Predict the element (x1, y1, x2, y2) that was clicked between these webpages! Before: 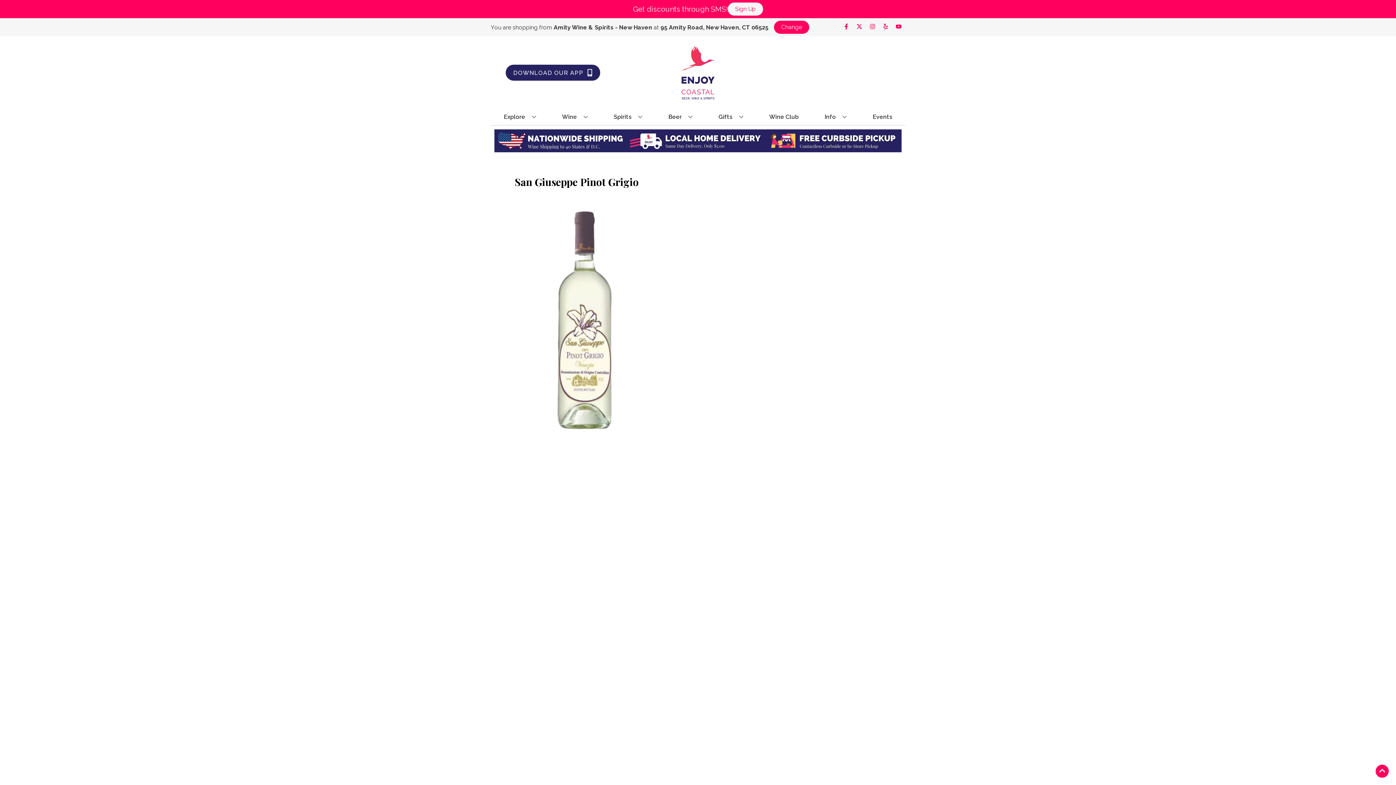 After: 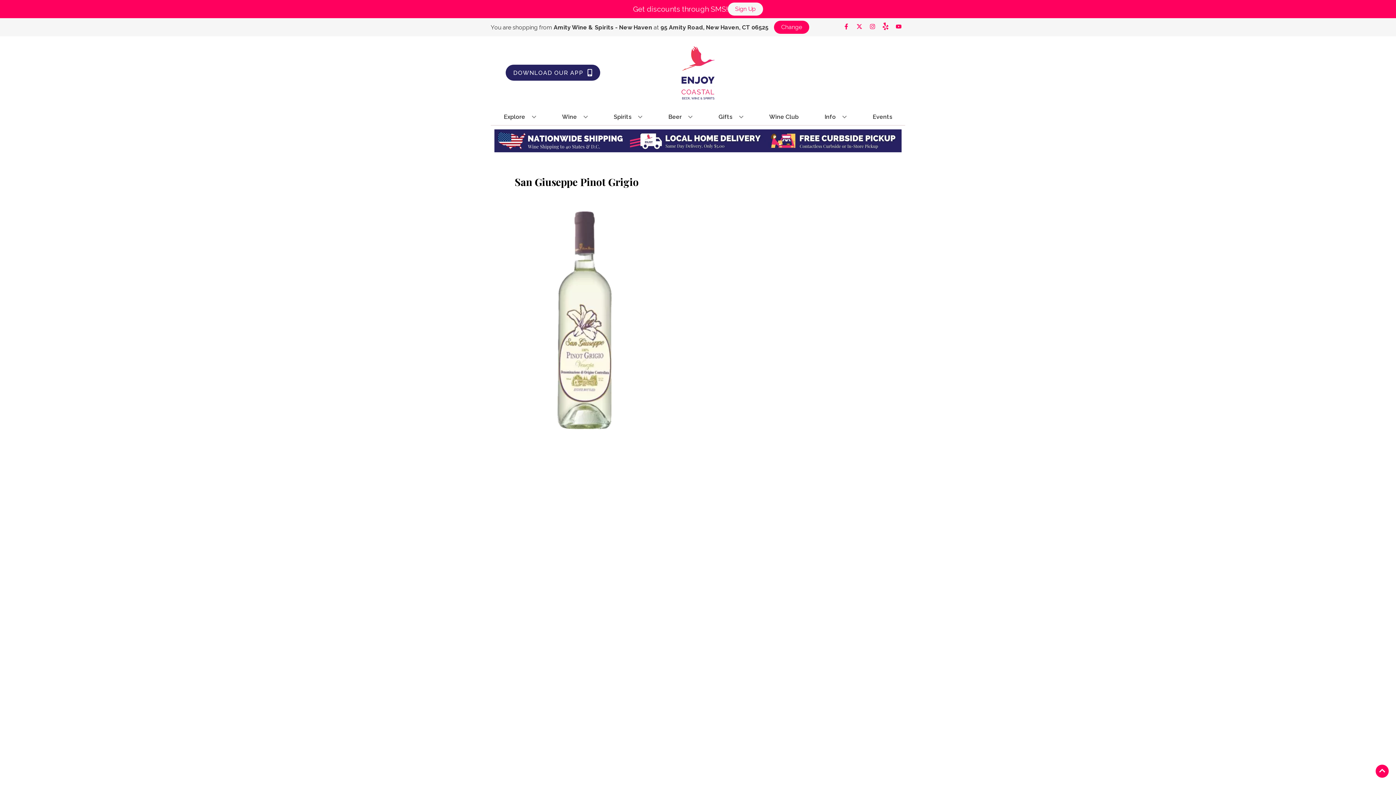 Action: label: Opens yelp in a new tab bbox: (879, 23, 892, 30)